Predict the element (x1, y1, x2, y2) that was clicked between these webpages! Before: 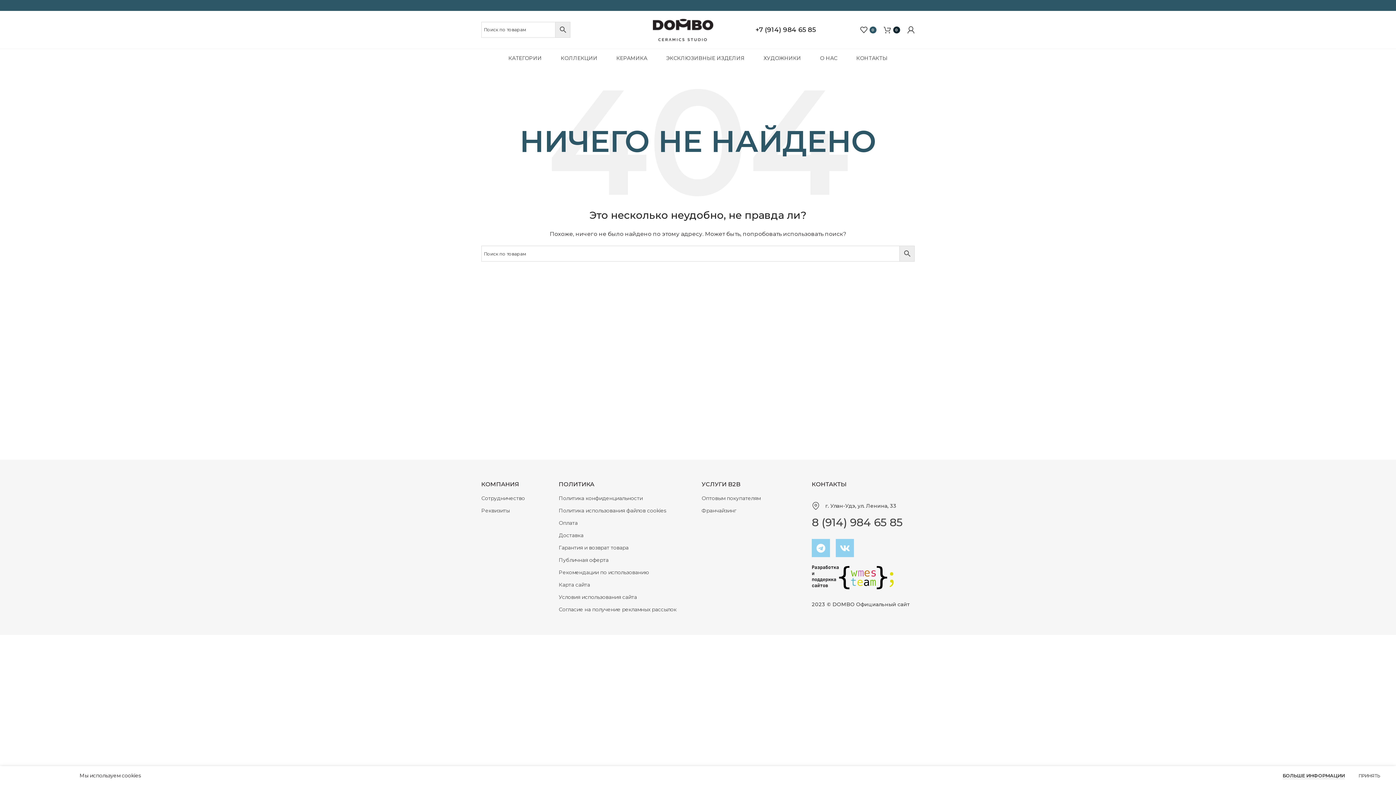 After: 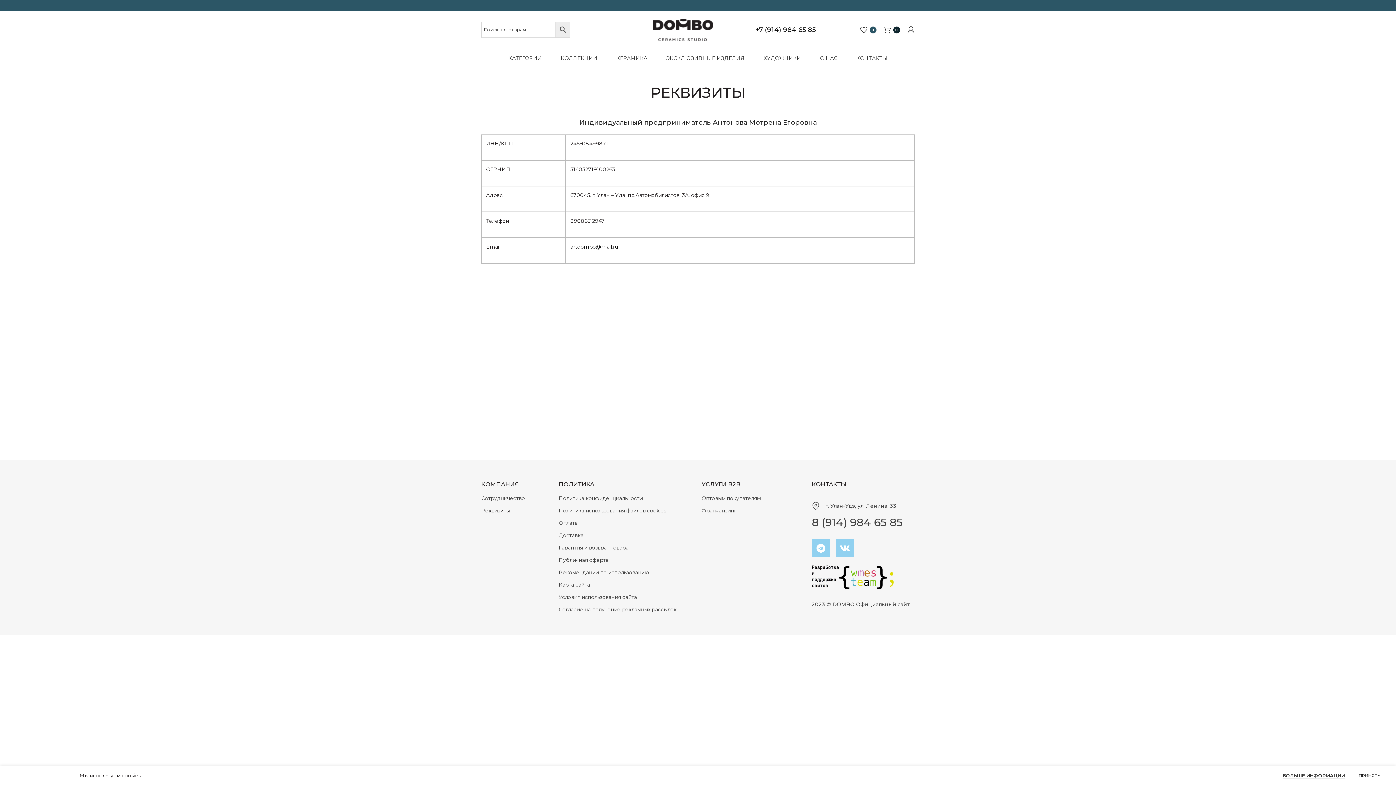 Action: bbox: (474, 507, 551, 514) label: Реквизиты